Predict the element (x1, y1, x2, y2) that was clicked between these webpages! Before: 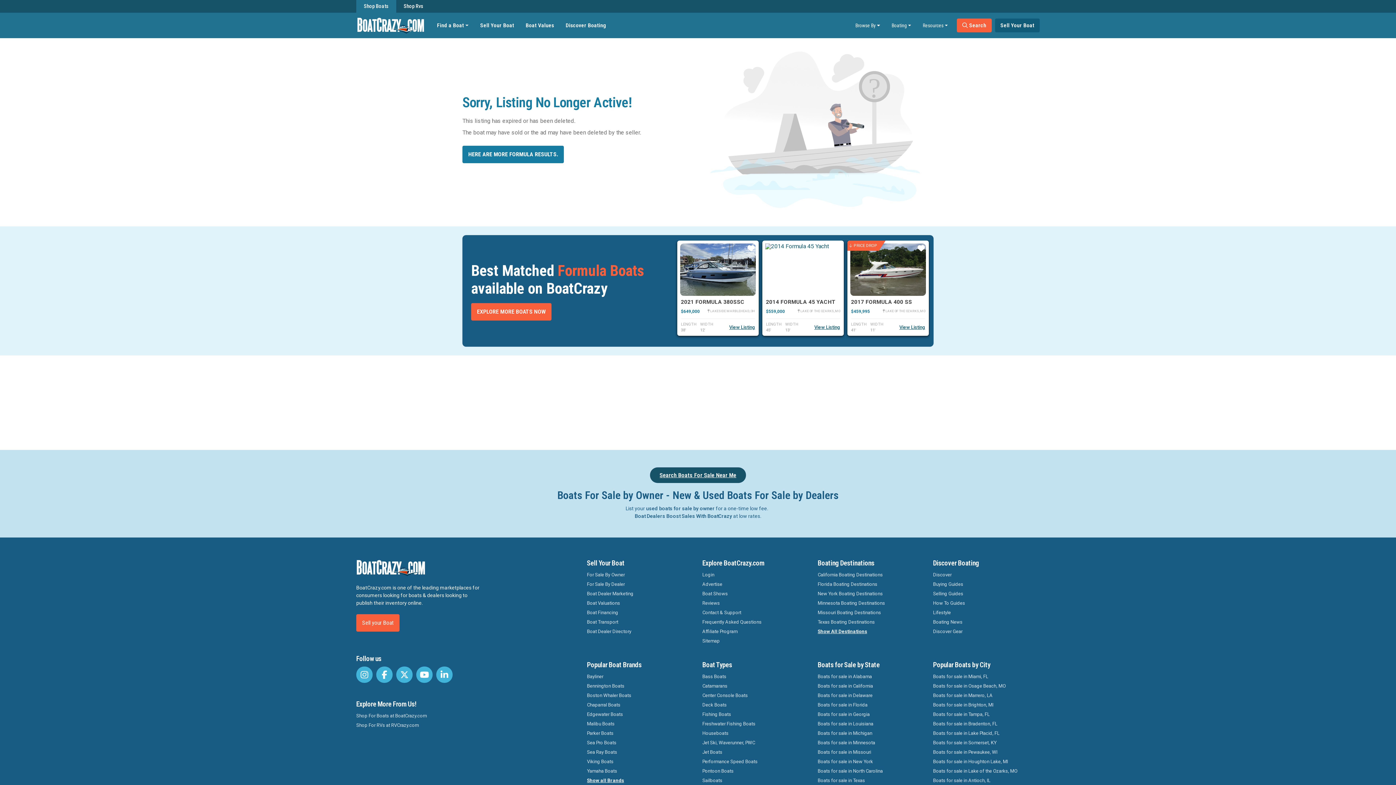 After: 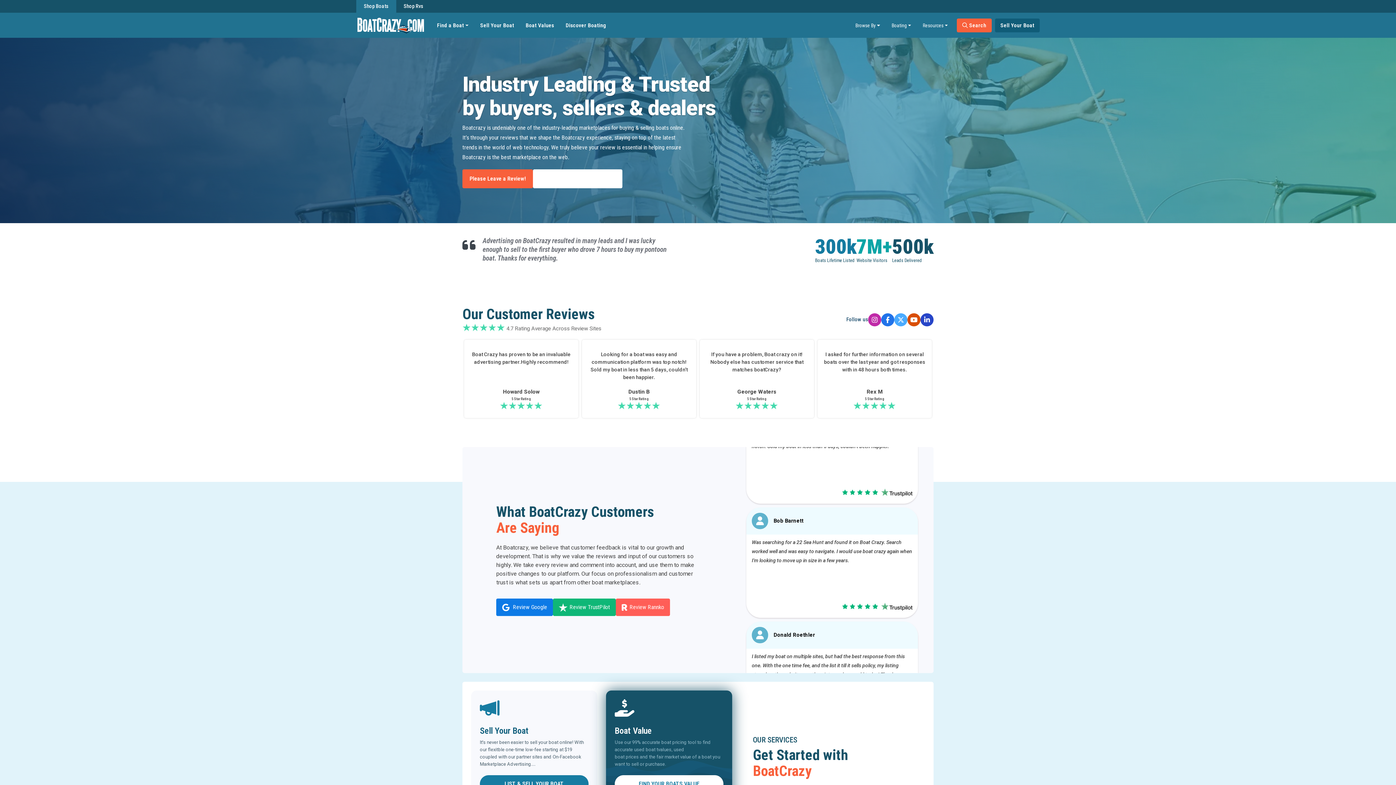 Action: bbox: (702, 600, 719, 606) label: Reviews